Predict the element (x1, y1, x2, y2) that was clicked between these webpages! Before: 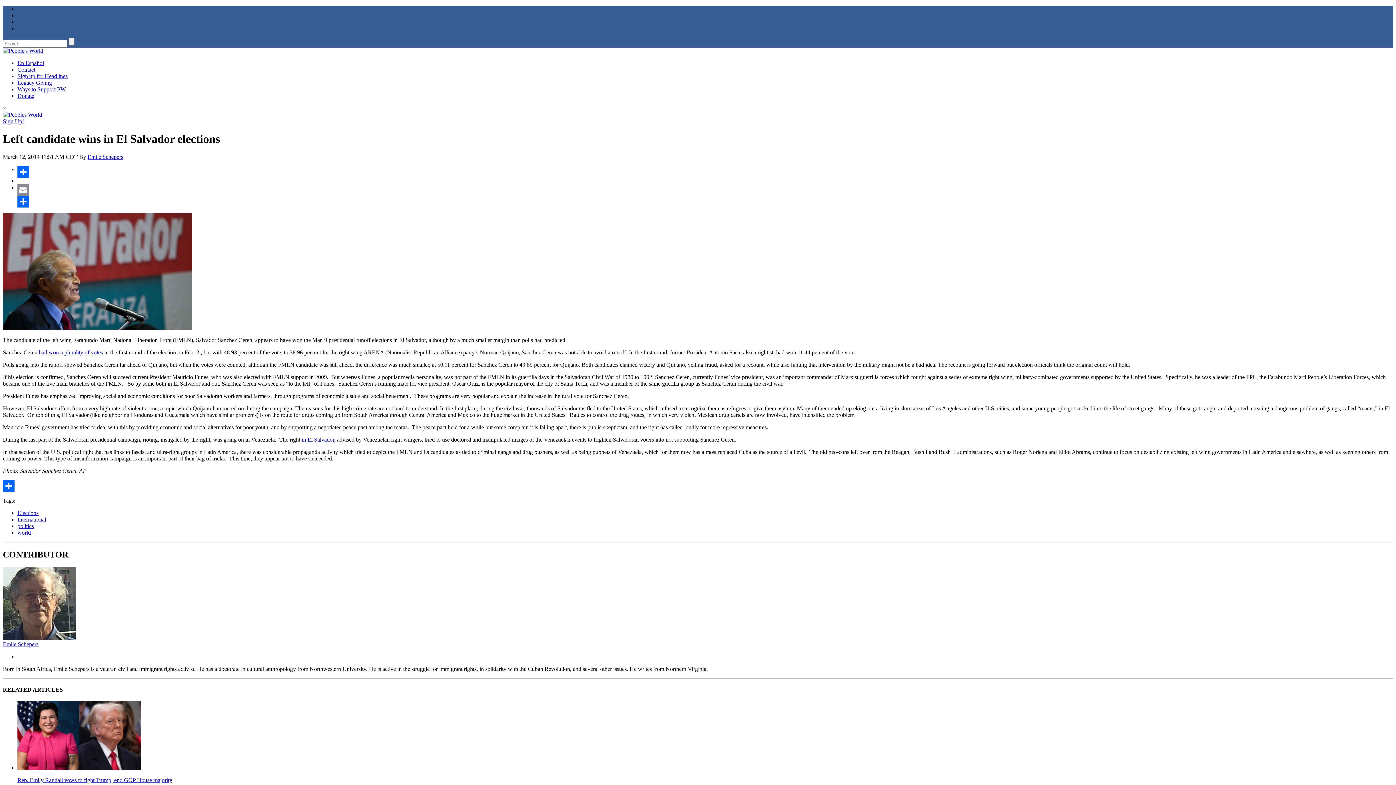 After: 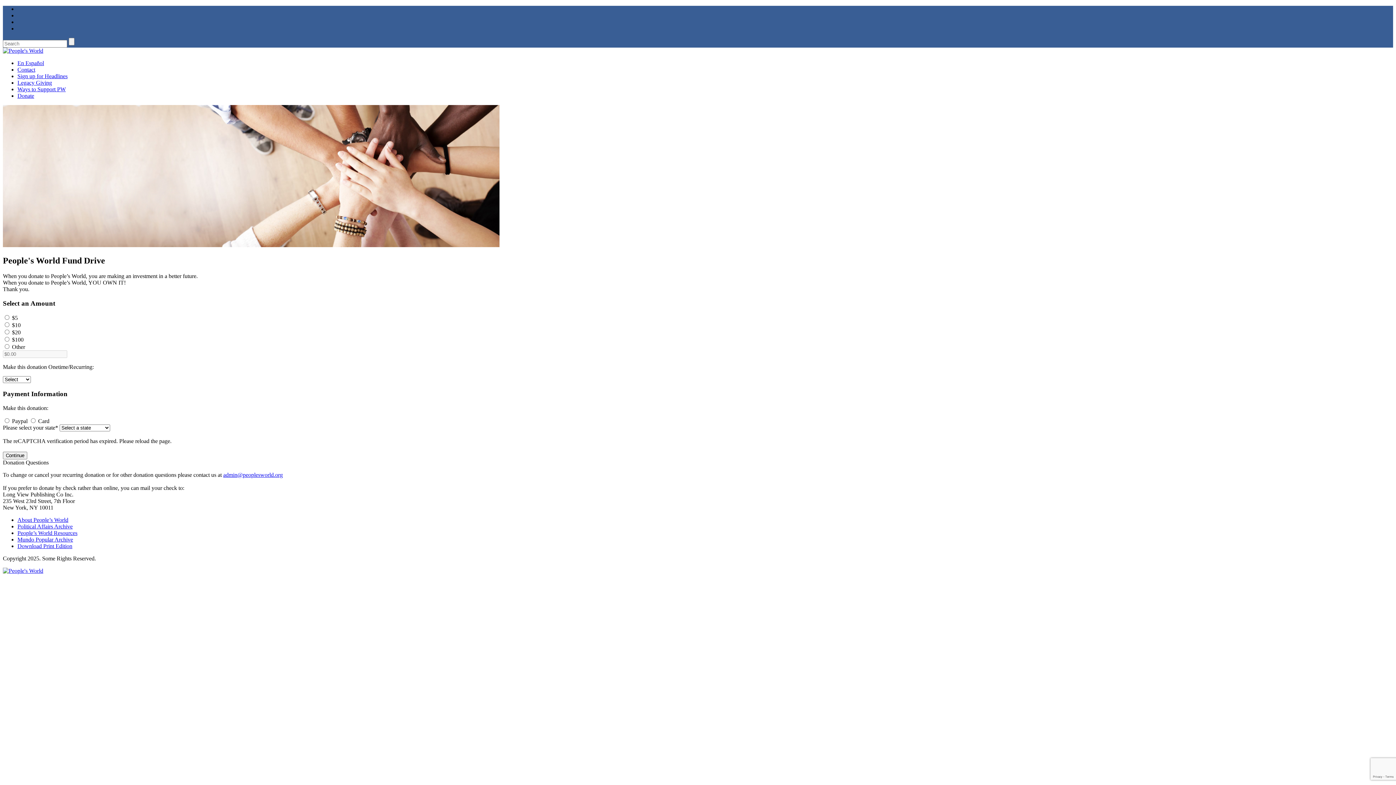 Action: label: Donate bbox: (17, 92, 34, 98)